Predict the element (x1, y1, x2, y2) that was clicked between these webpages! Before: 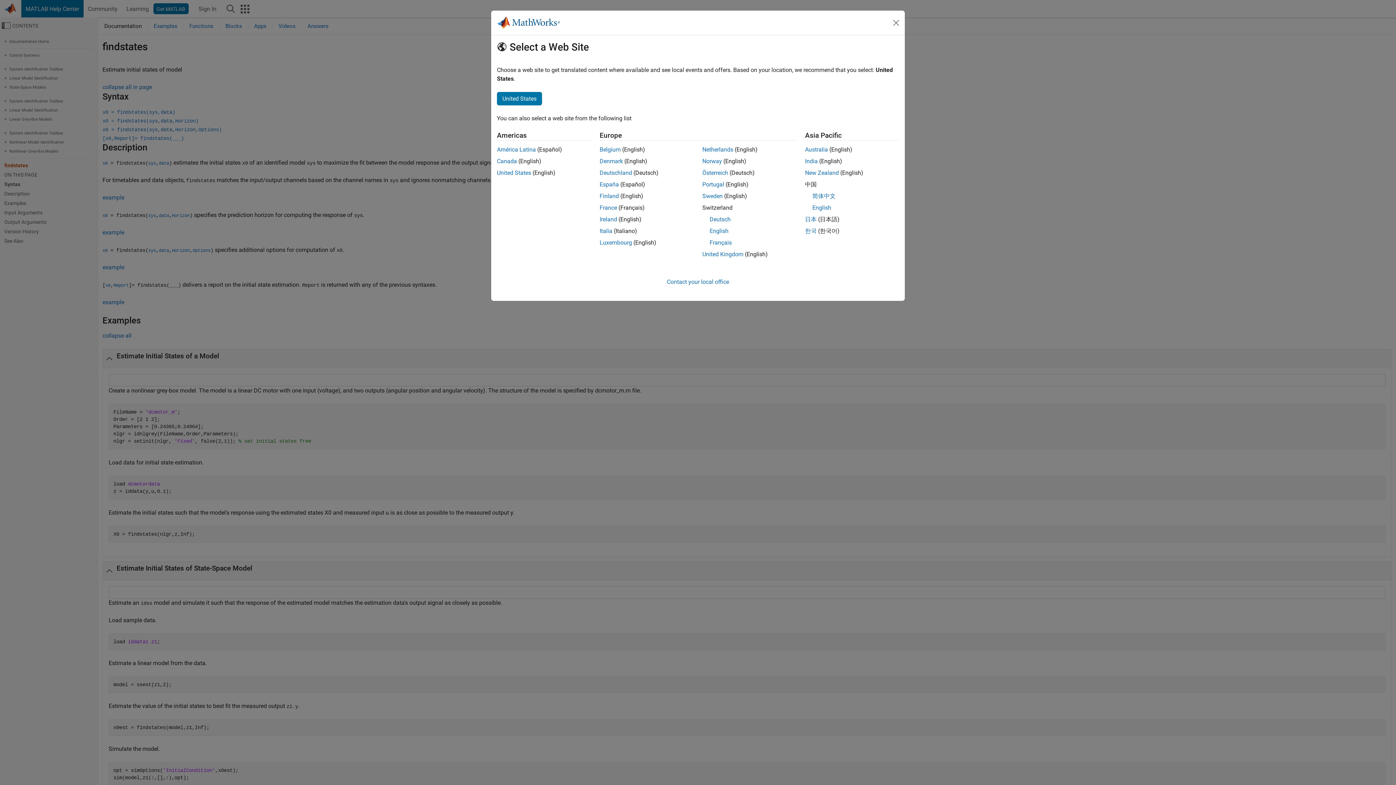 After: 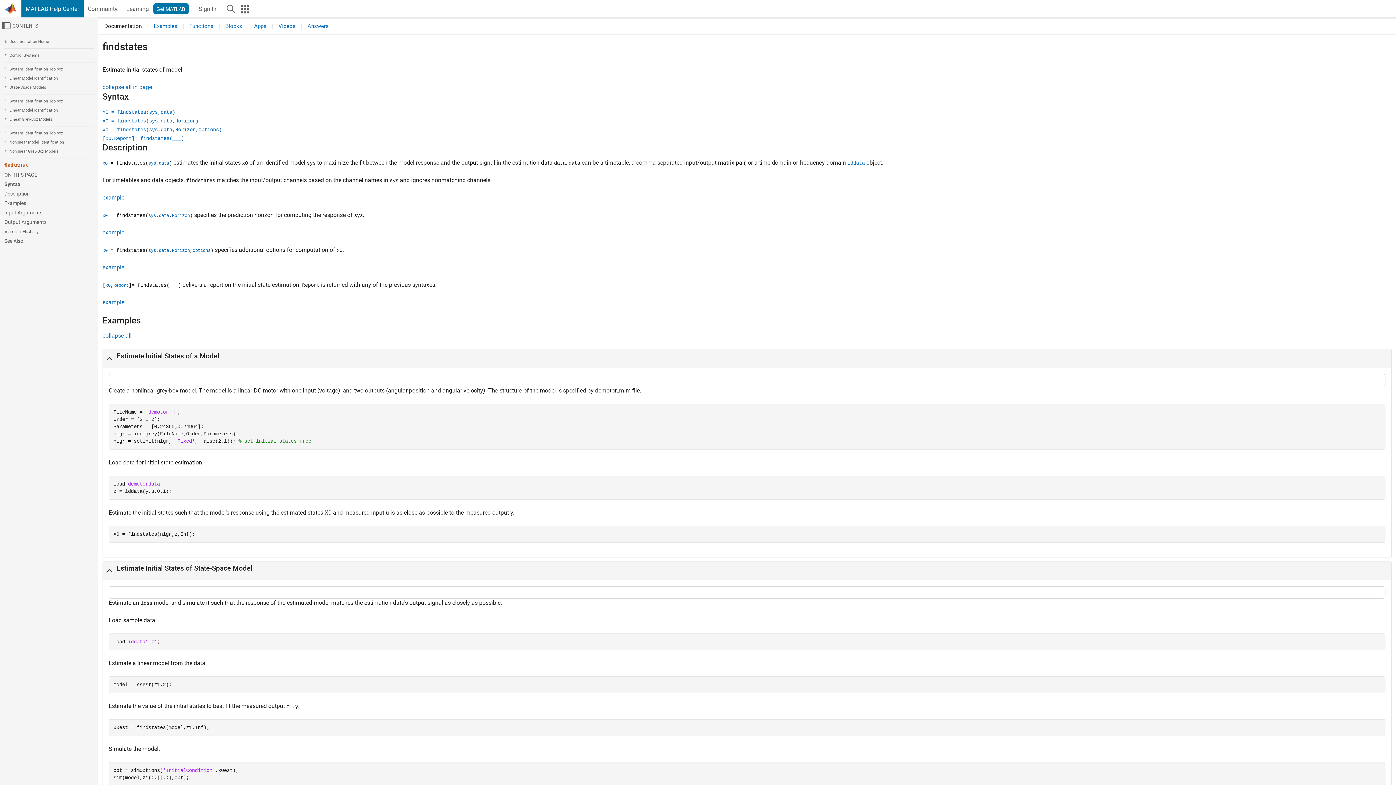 Action: bbox: (599, 192, 619, 199) label: Finland